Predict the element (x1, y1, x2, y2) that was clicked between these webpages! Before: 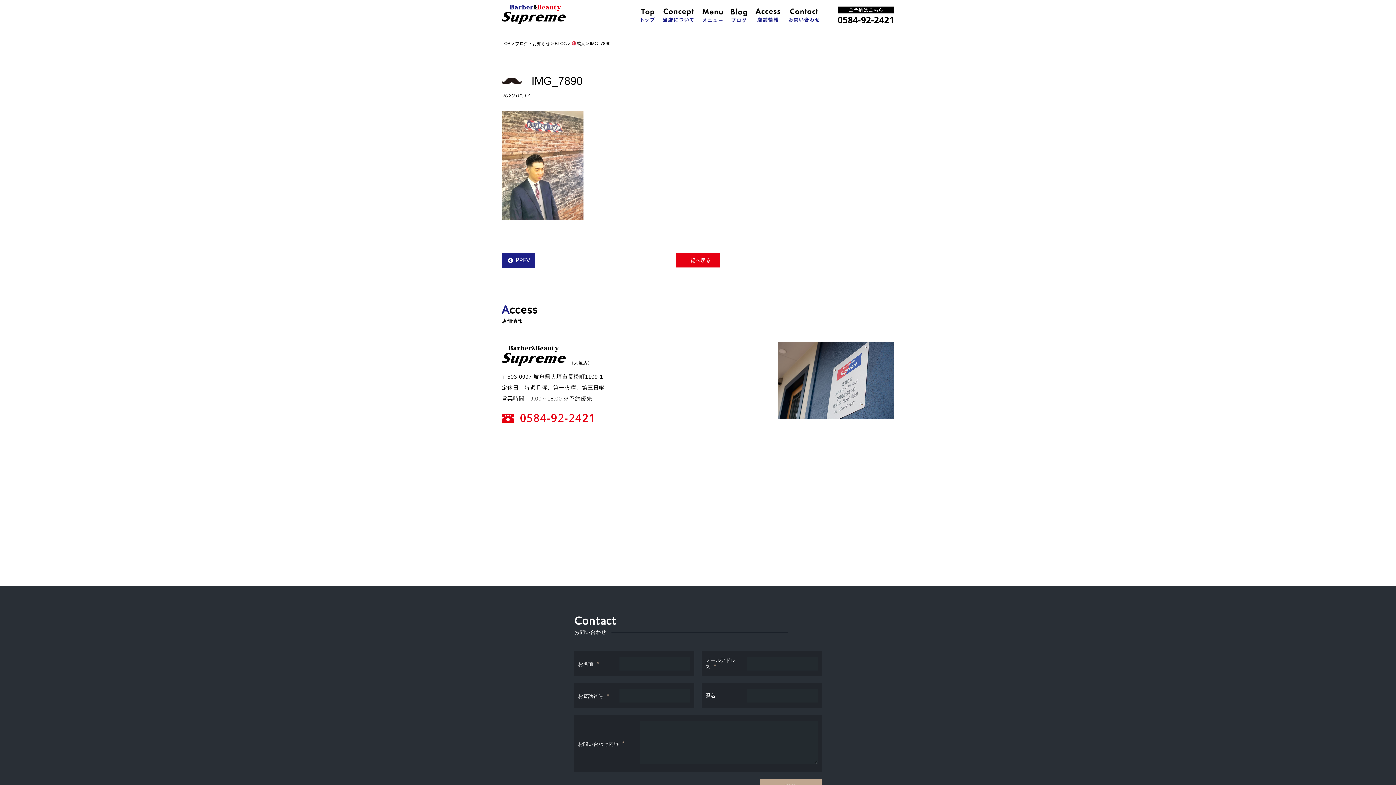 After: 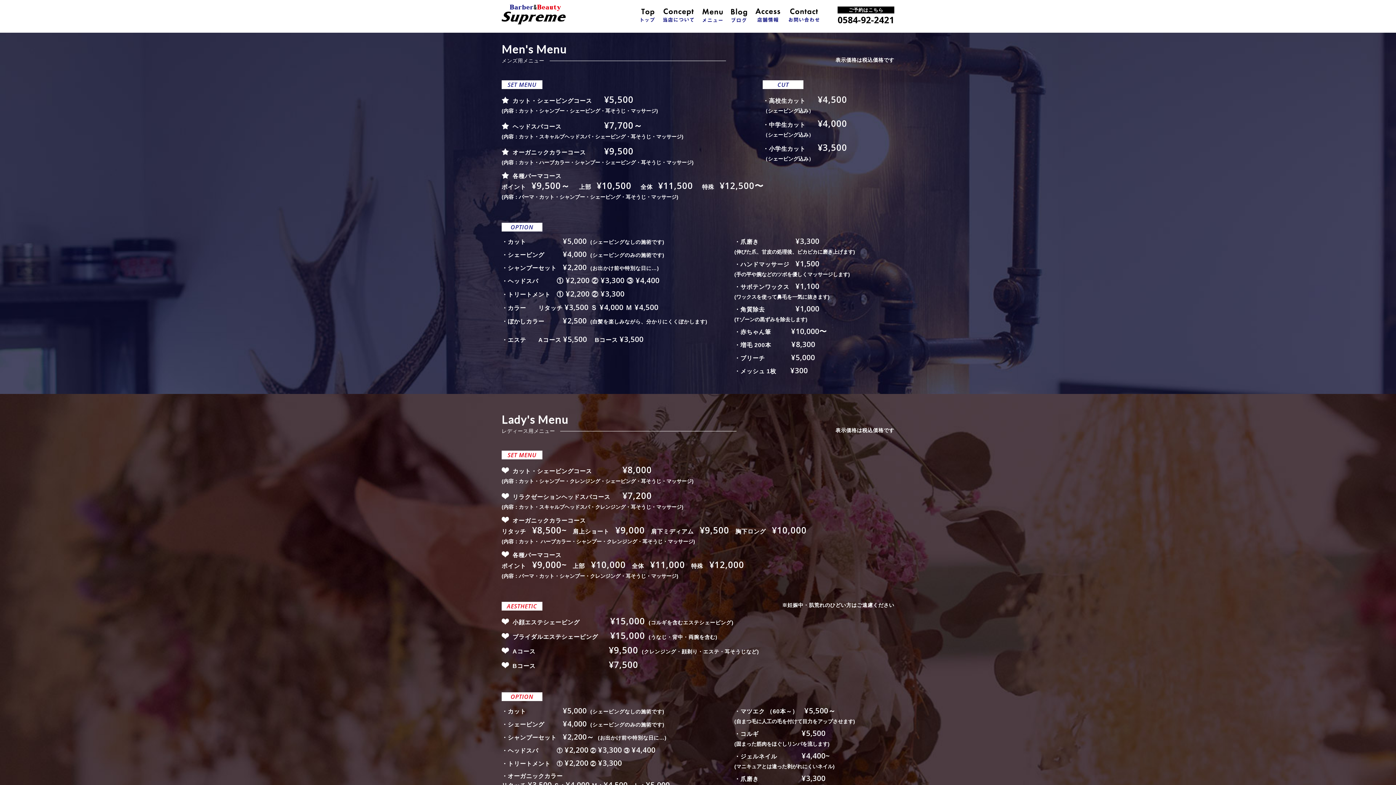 Action: bbox: (702, 4, 722, 25)